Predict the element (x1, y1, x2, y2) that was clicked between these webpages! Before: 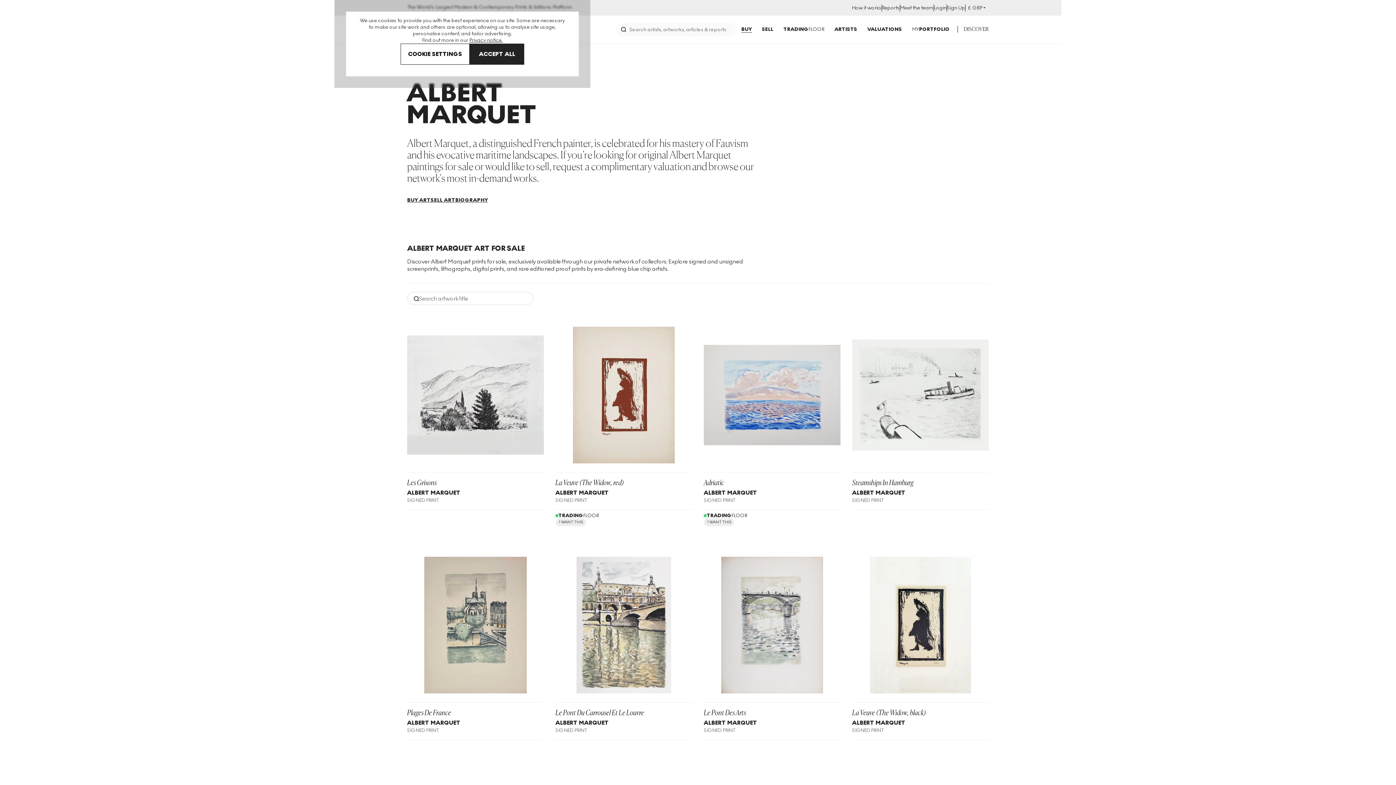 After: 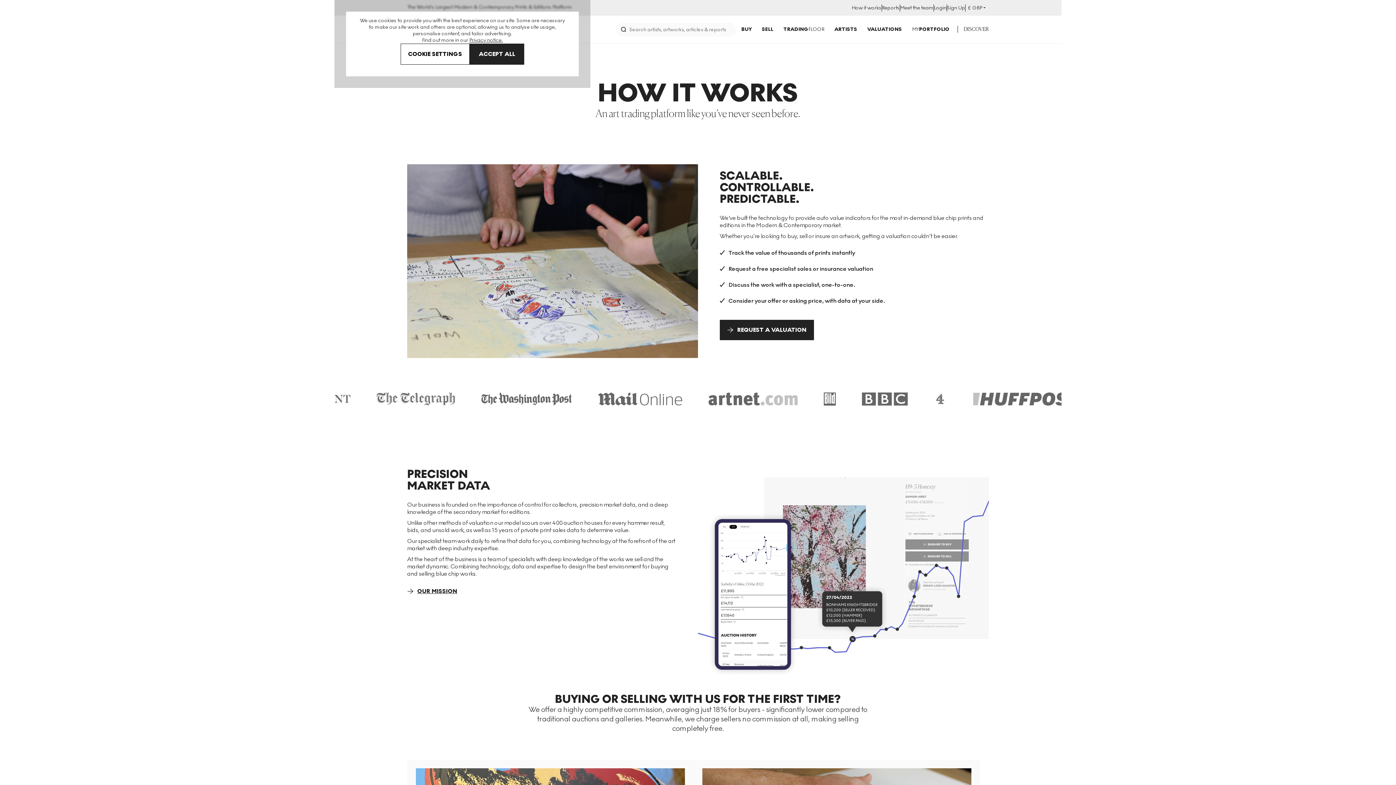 Action: bbox: (852, 4, 881, 11) label: How it works